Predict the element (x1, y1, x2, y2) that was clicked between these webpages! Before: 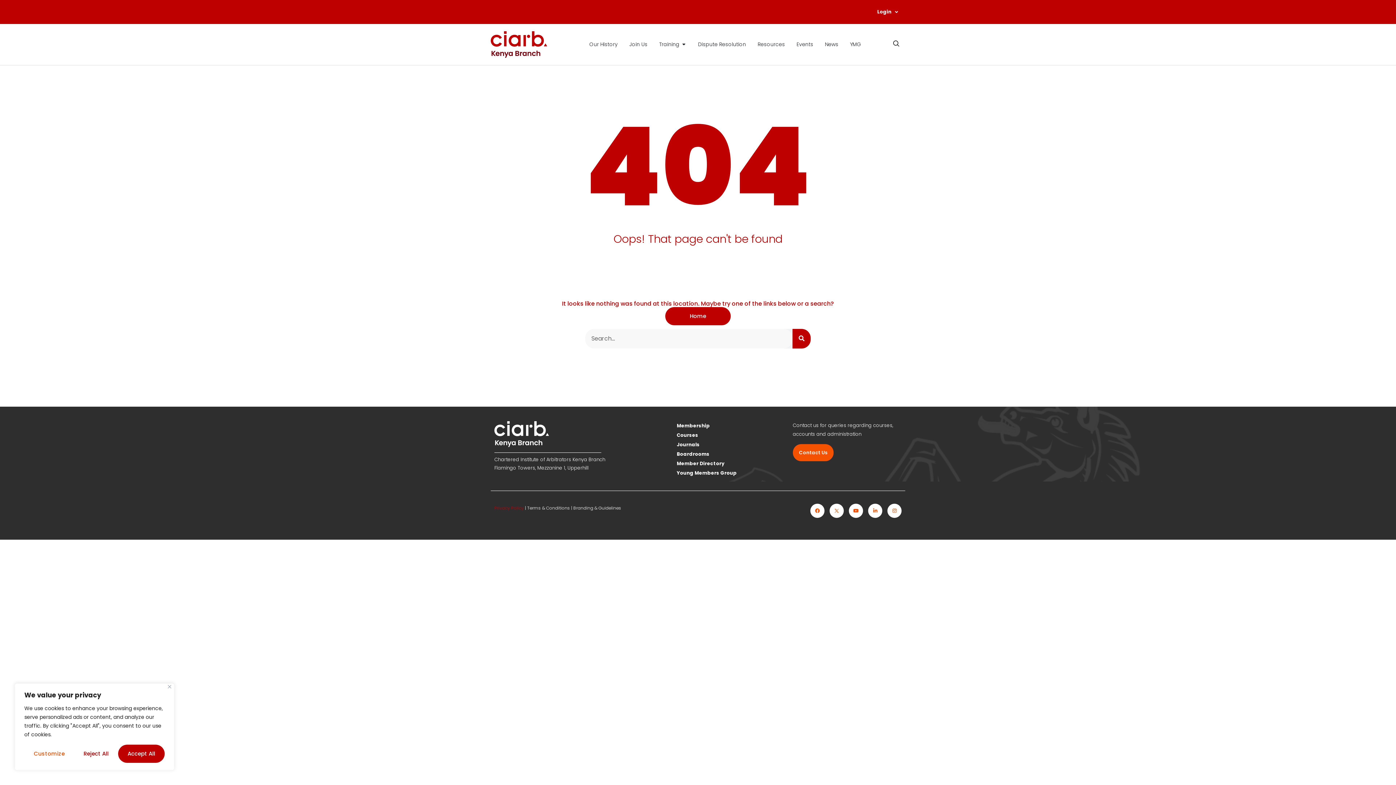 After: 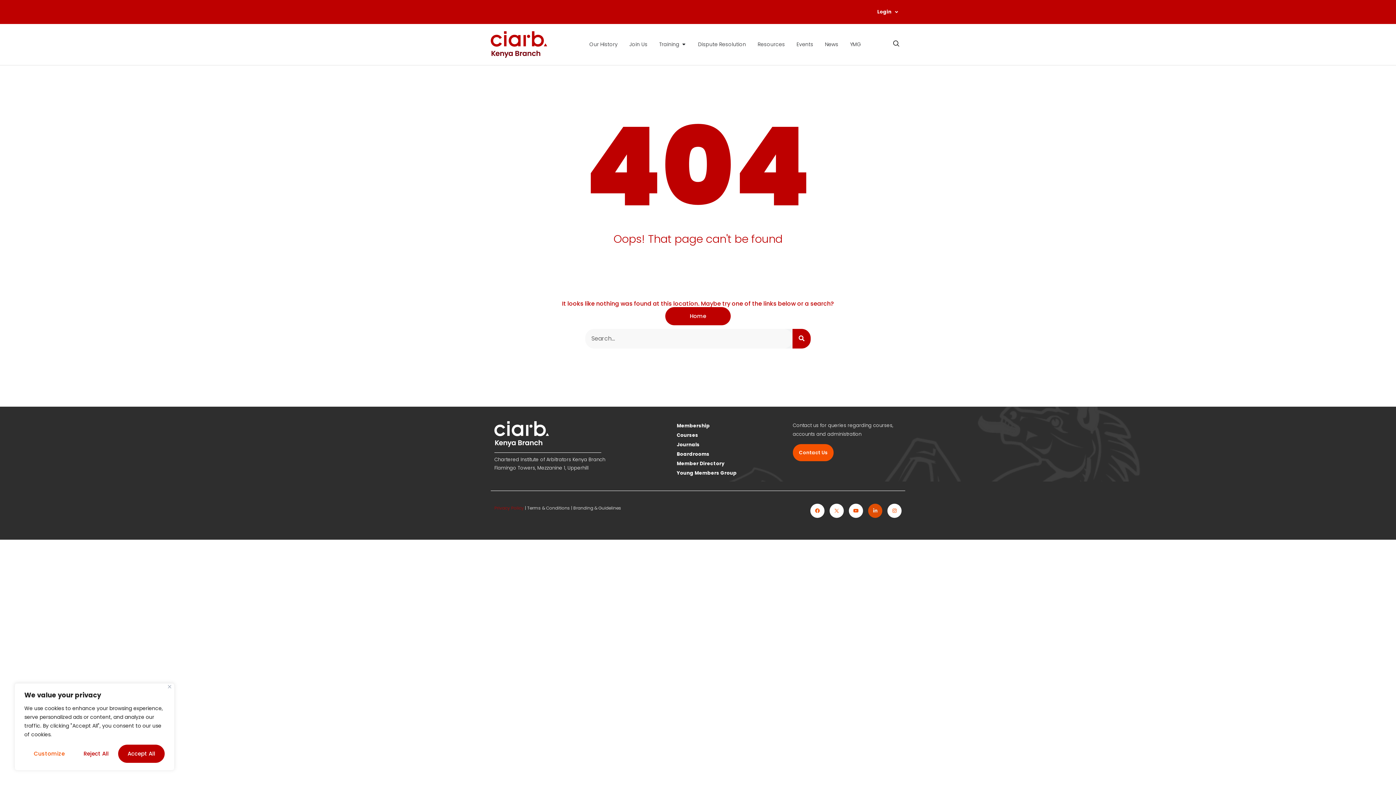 Action: bbox: (868, 503, 882, 518) label: Linkedin-in